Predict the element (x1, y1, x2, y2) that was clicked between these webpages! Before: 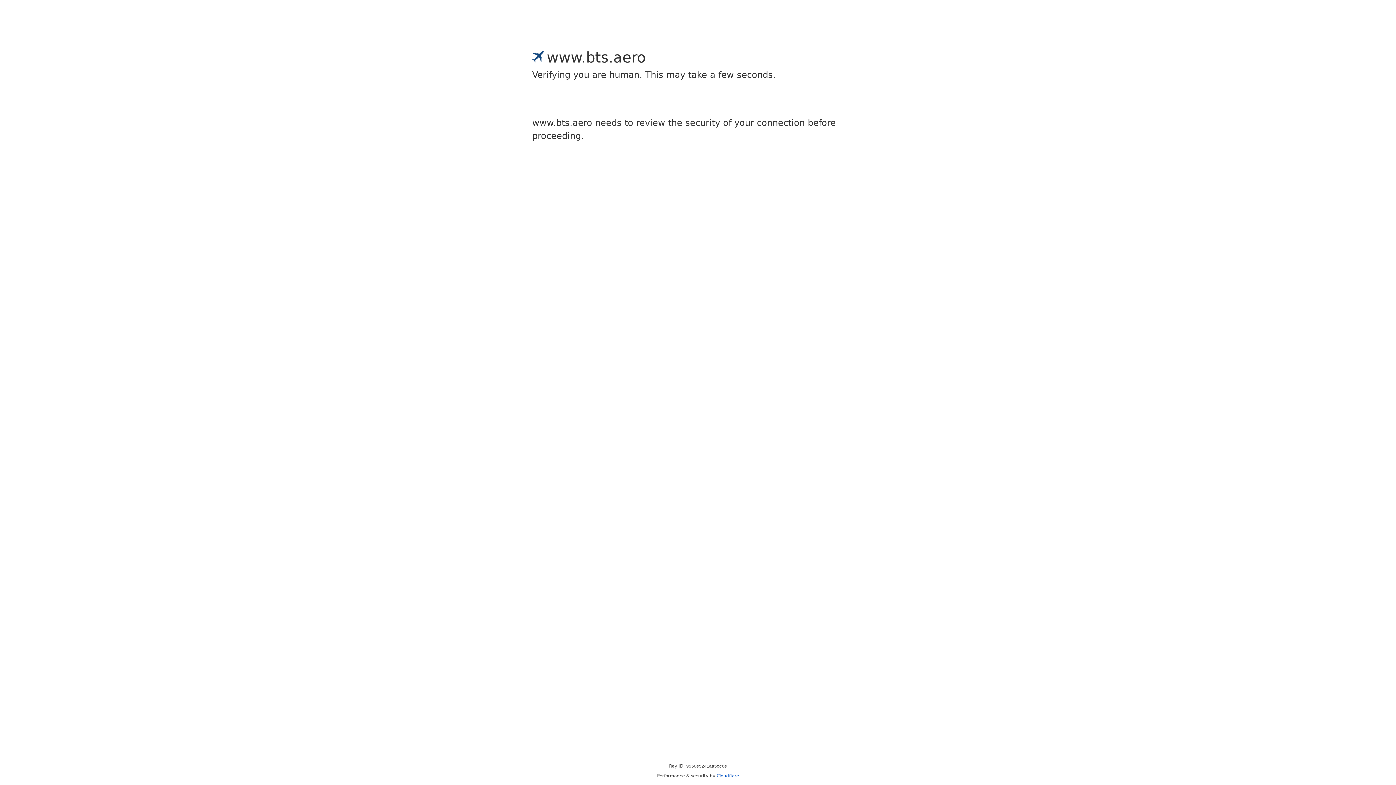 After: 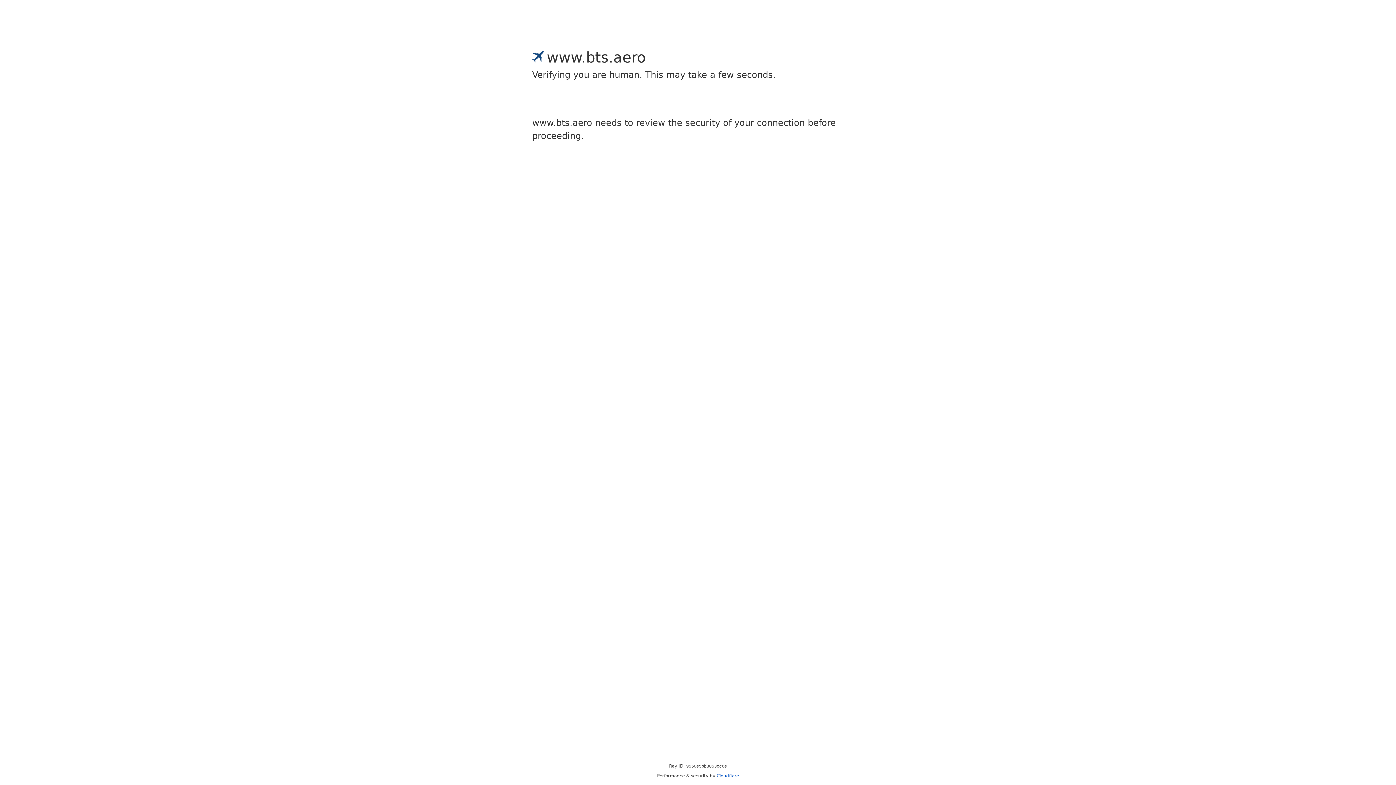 Action: label: Cloudflare bbox: (716, 773, 739, 778)